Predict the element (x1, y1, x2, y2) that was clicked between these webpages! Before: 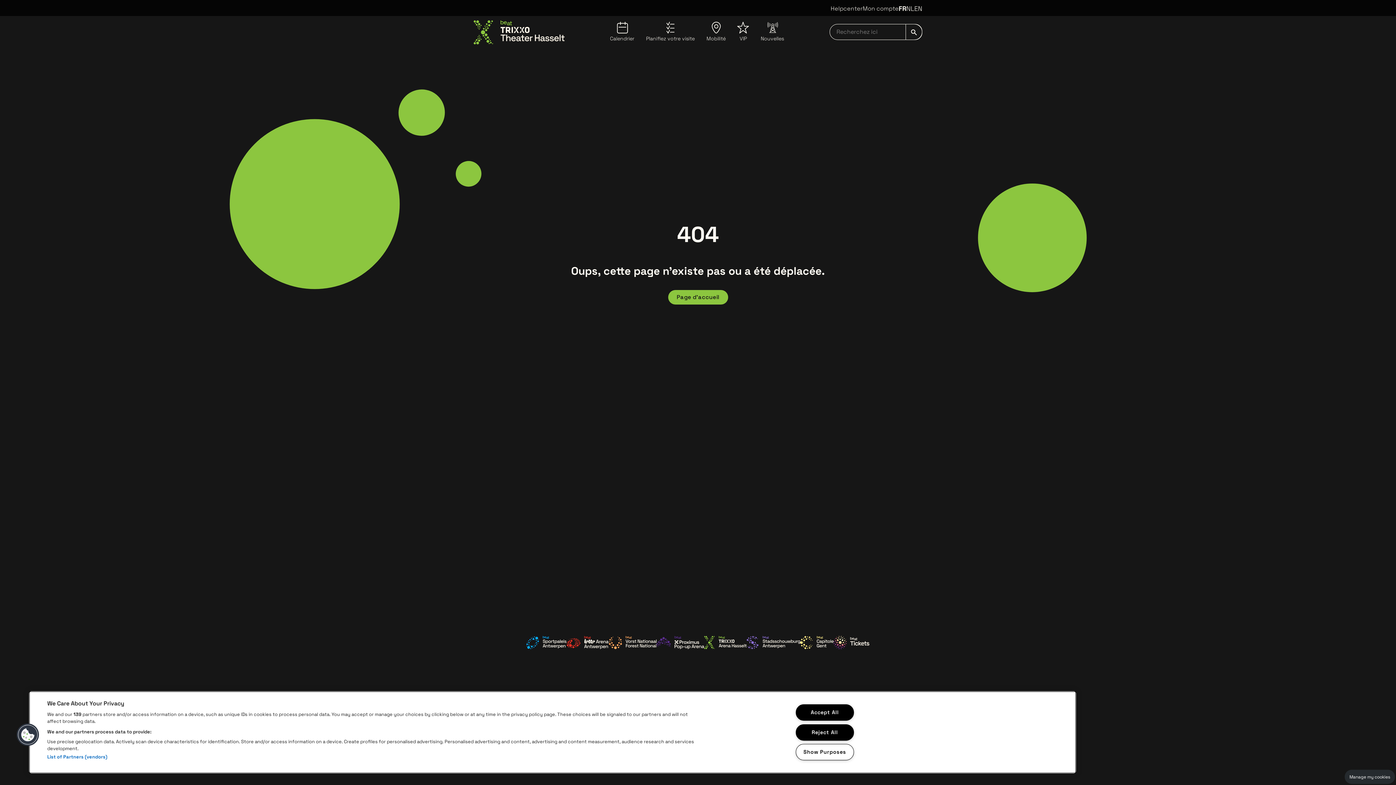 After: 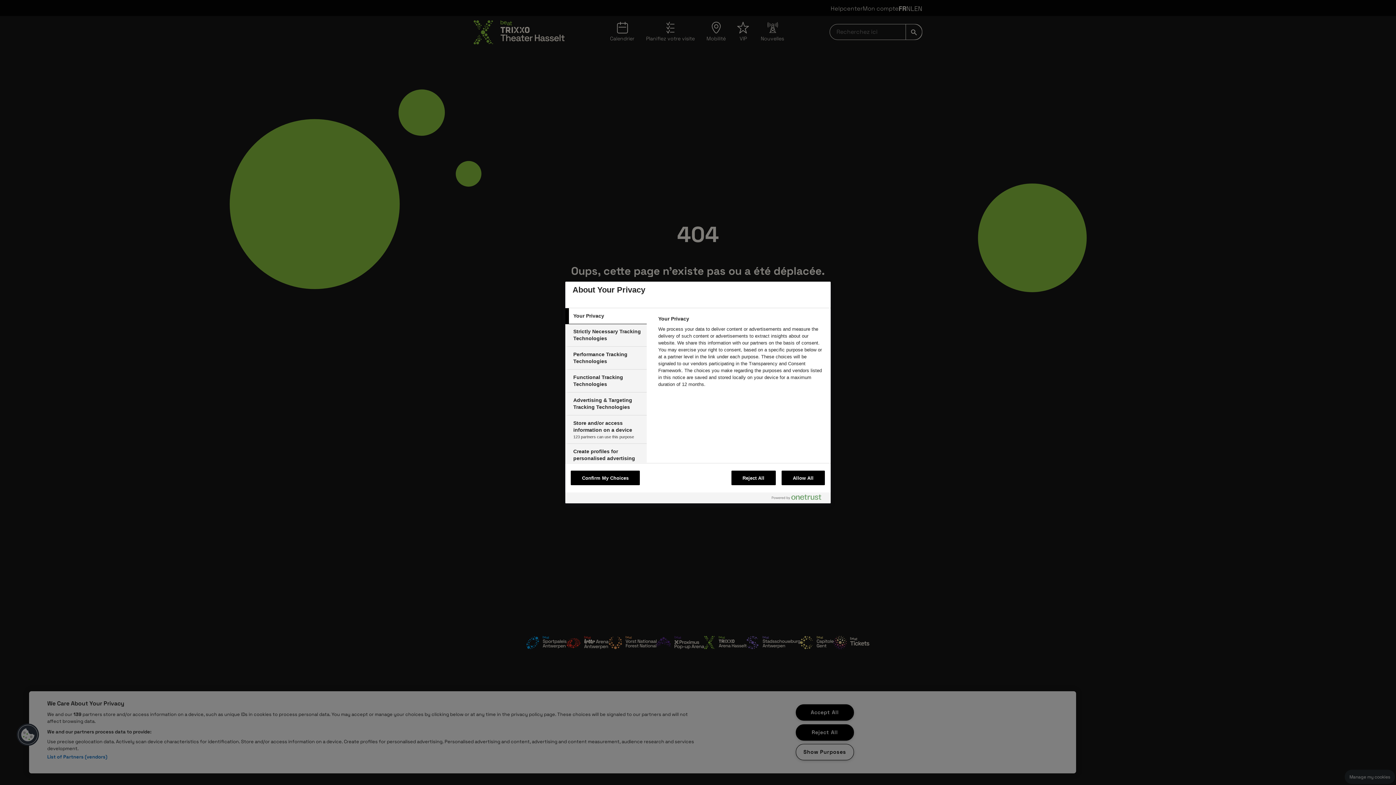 Action: label: Manage my cookies bbox: (1345, 770, 1395, 784)